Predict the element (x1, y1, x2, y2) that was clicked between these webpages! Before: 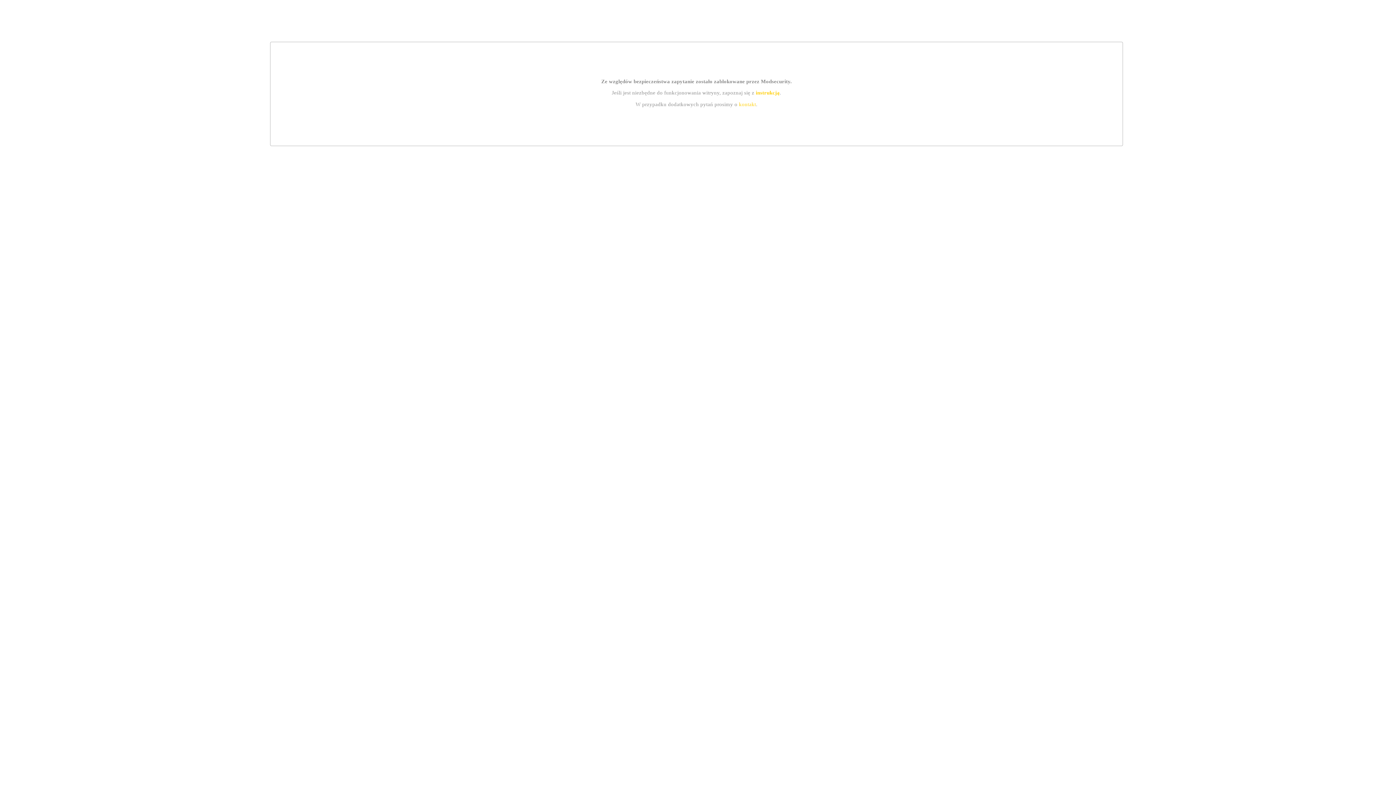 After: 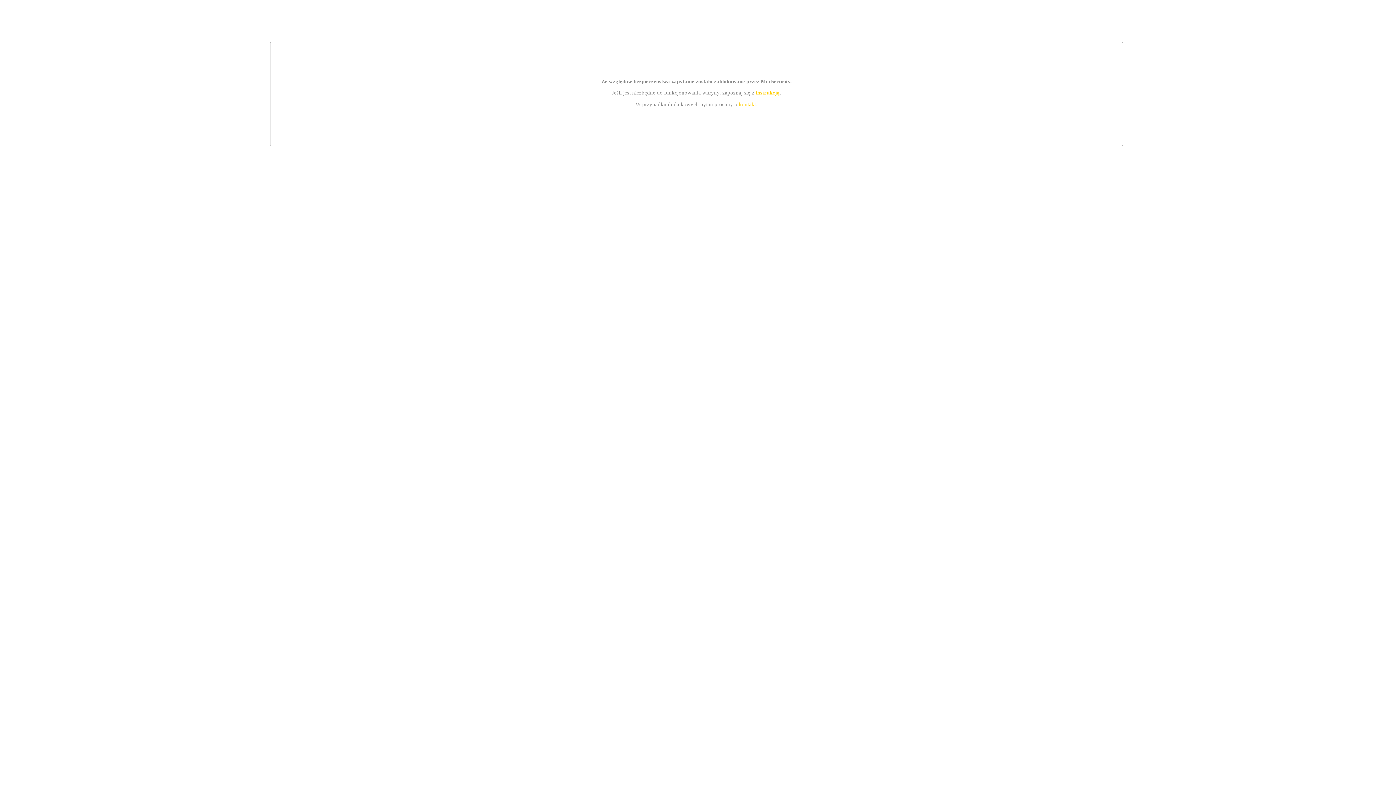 Action: label: kontakt bbox: (739, 101, 756, 107)